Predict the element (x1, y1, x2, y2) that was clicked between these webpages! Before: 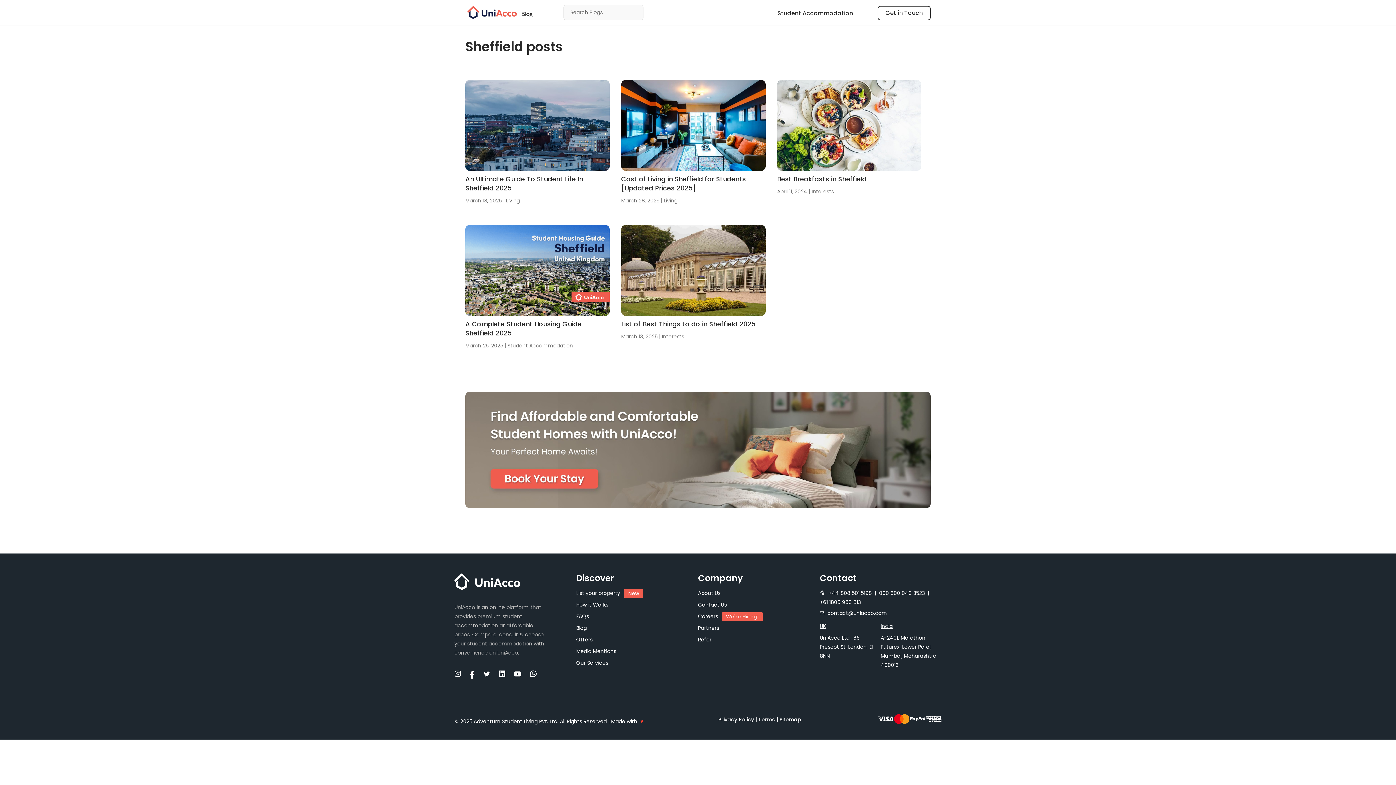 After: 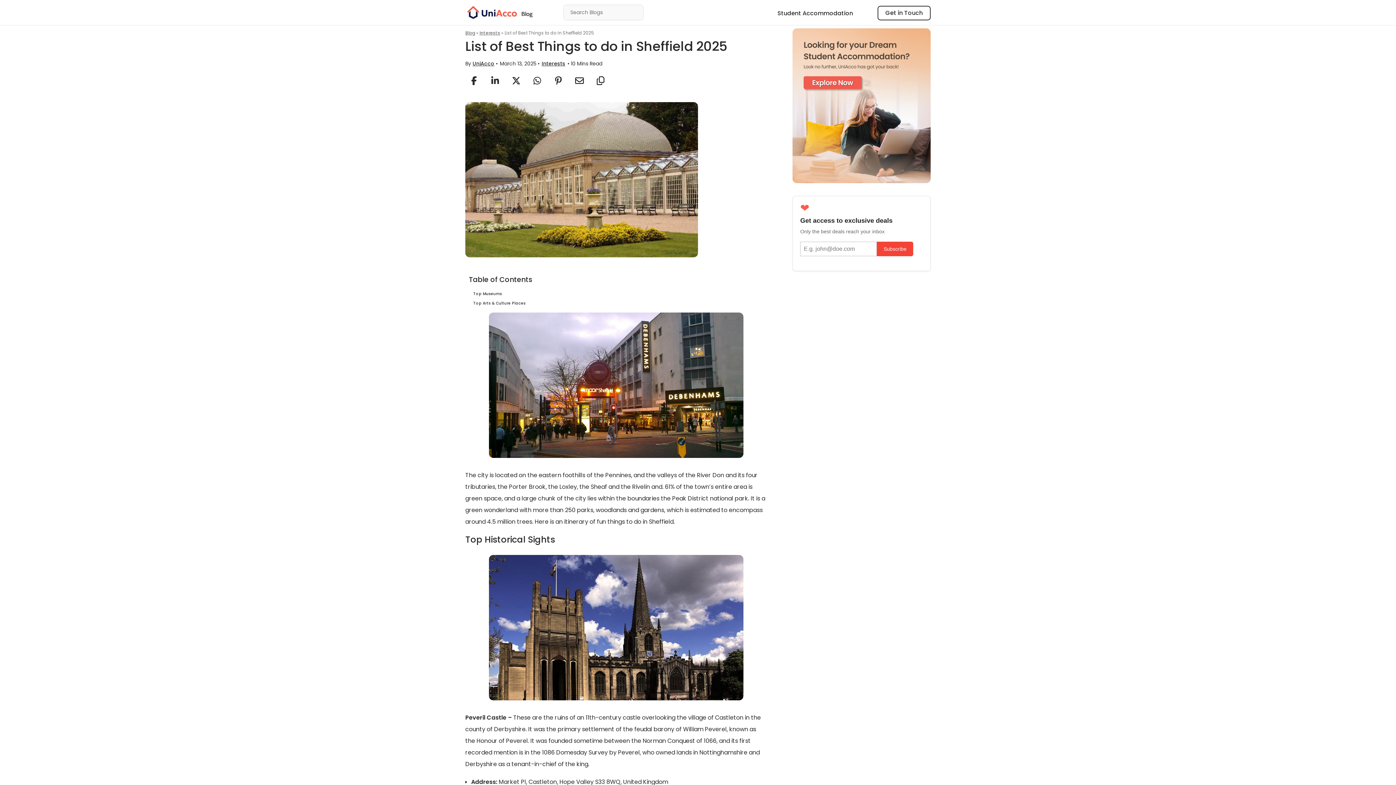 Action: bbox: (621, 225, 765, 316)